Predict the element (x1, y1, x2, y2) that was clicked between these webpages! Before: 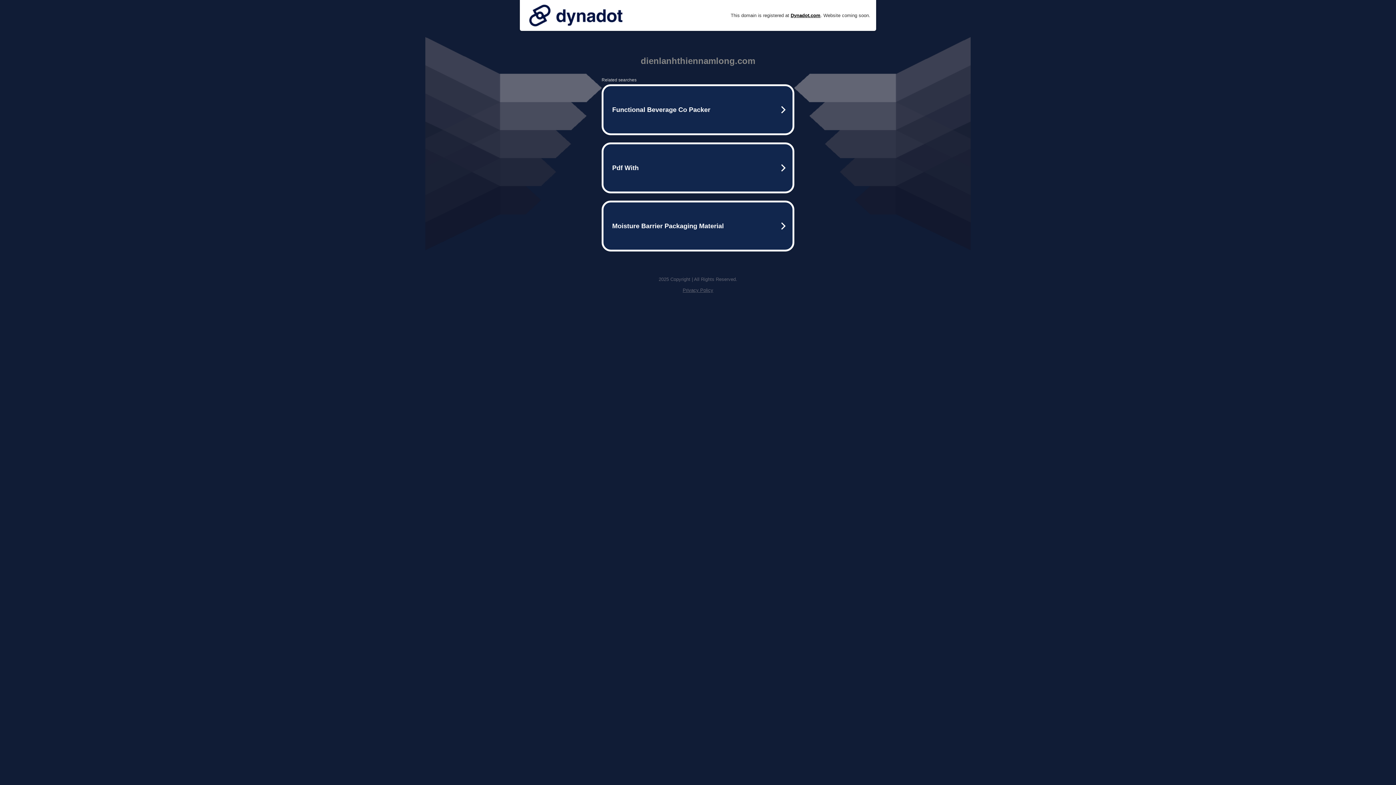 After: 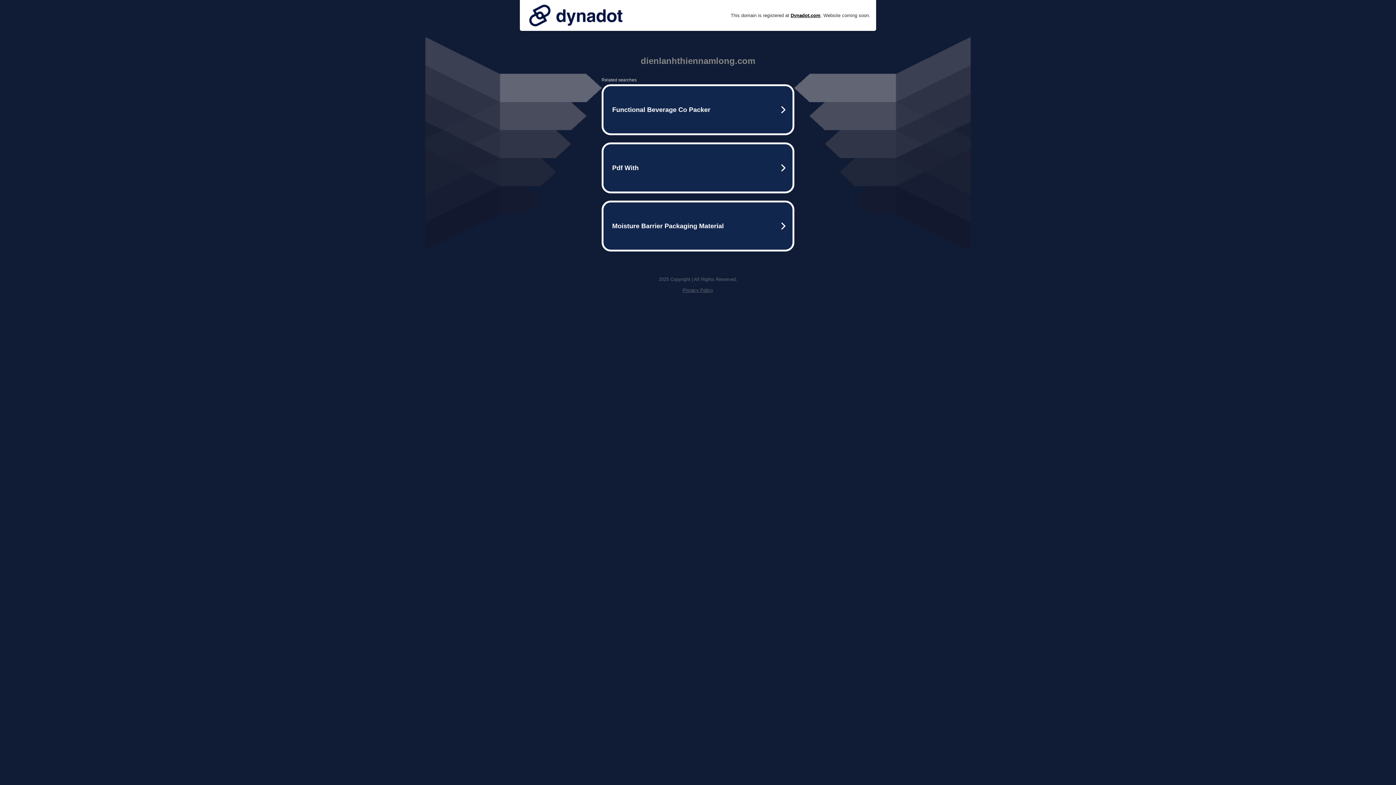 Action: label: Privacy Policy bbox: (682, 287, 713, 293)